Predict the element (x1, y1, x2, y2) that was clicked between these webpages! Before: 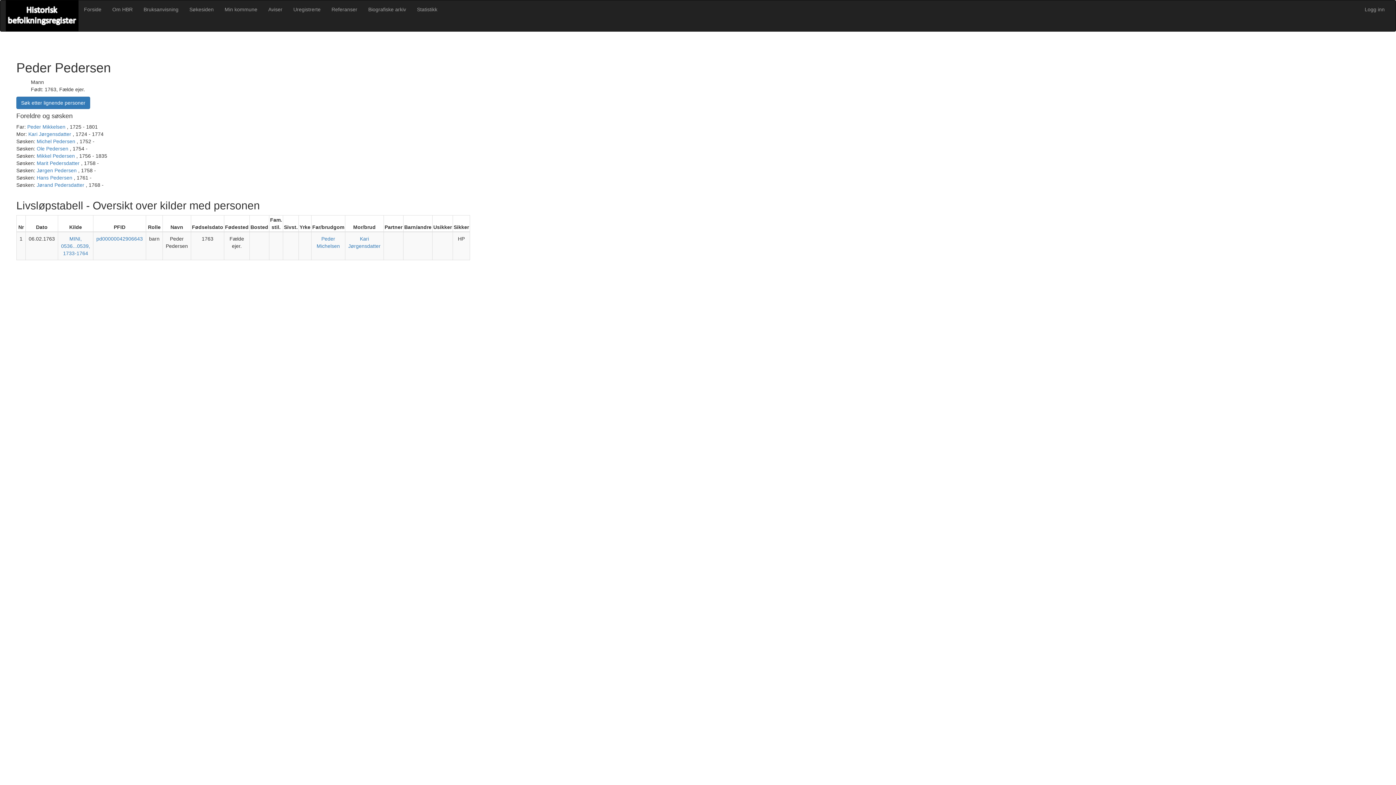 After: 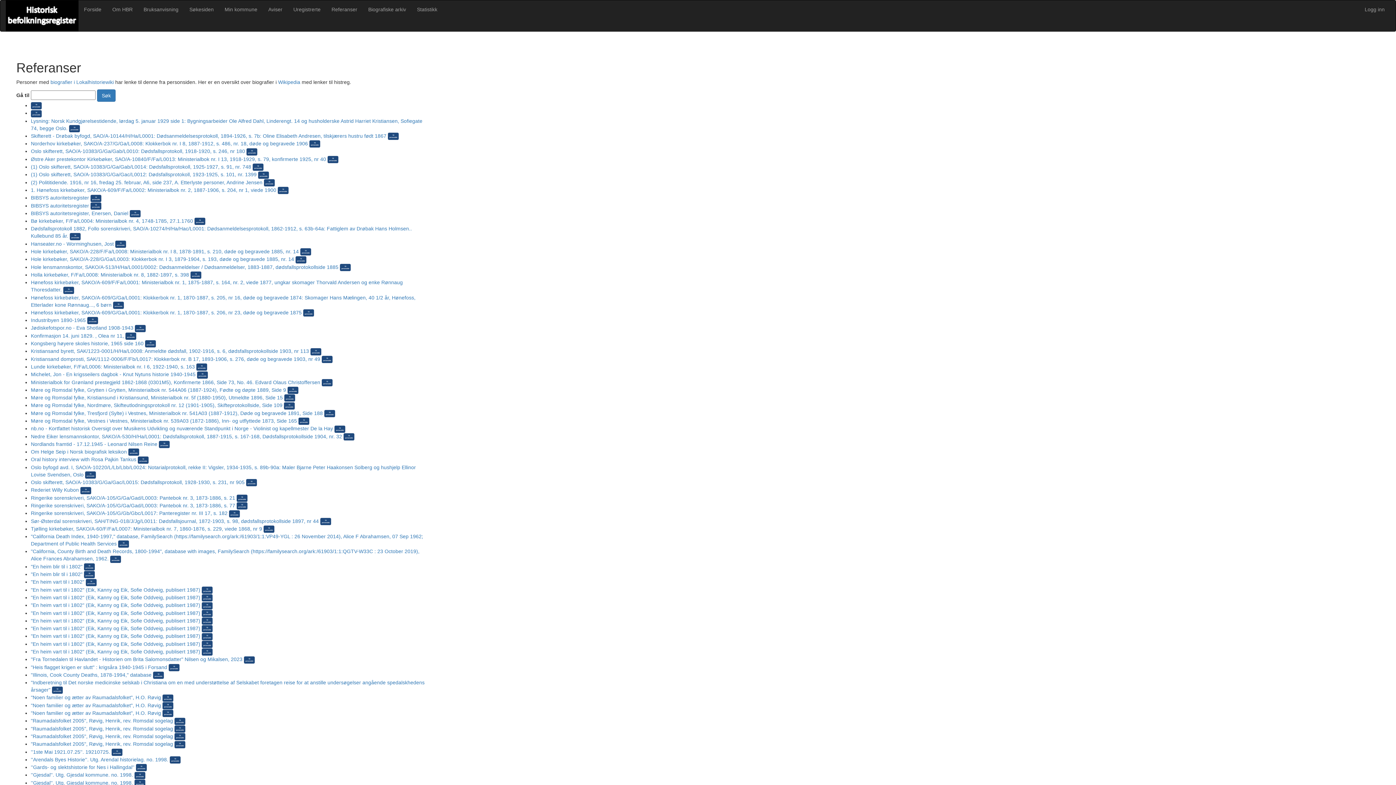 Action: bbox: (326, 0, 362, 18) label: Referanser